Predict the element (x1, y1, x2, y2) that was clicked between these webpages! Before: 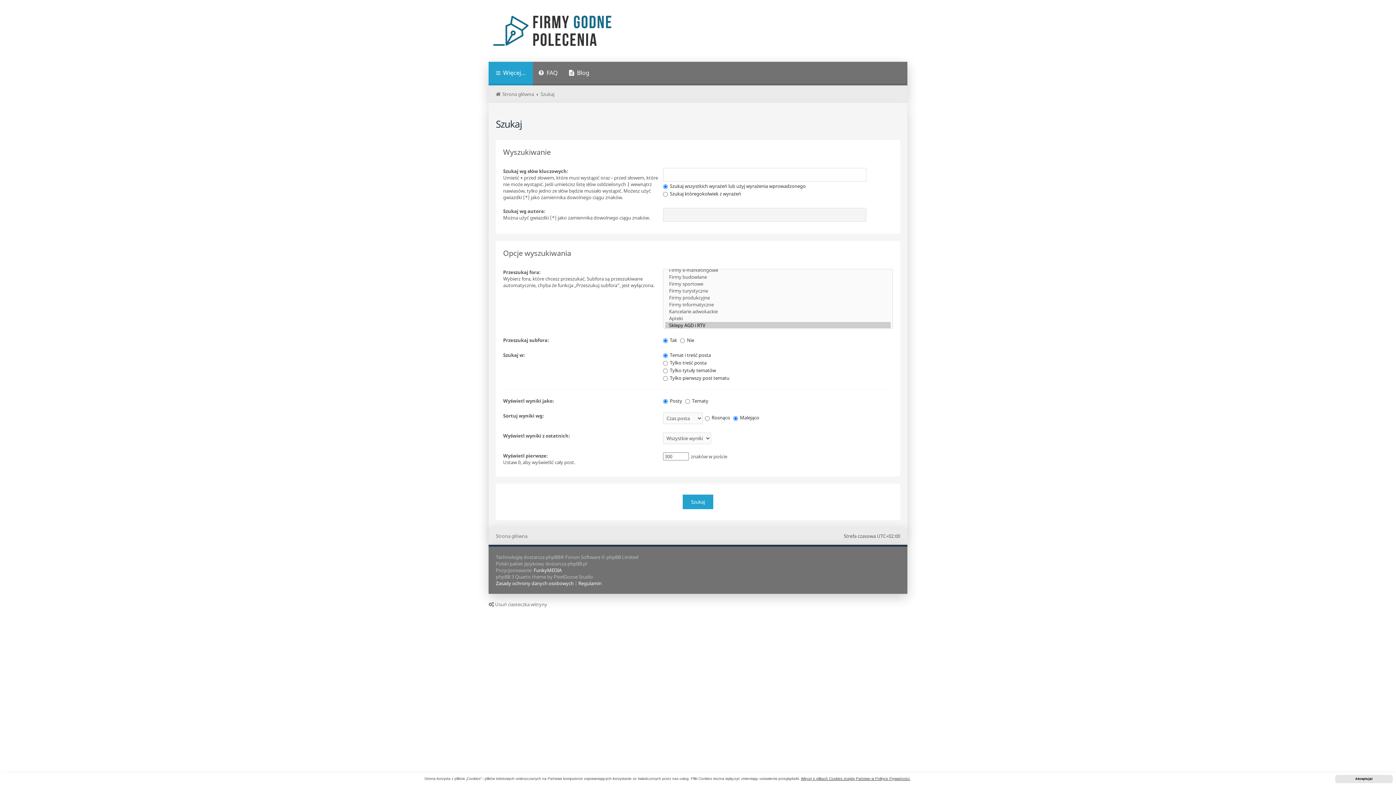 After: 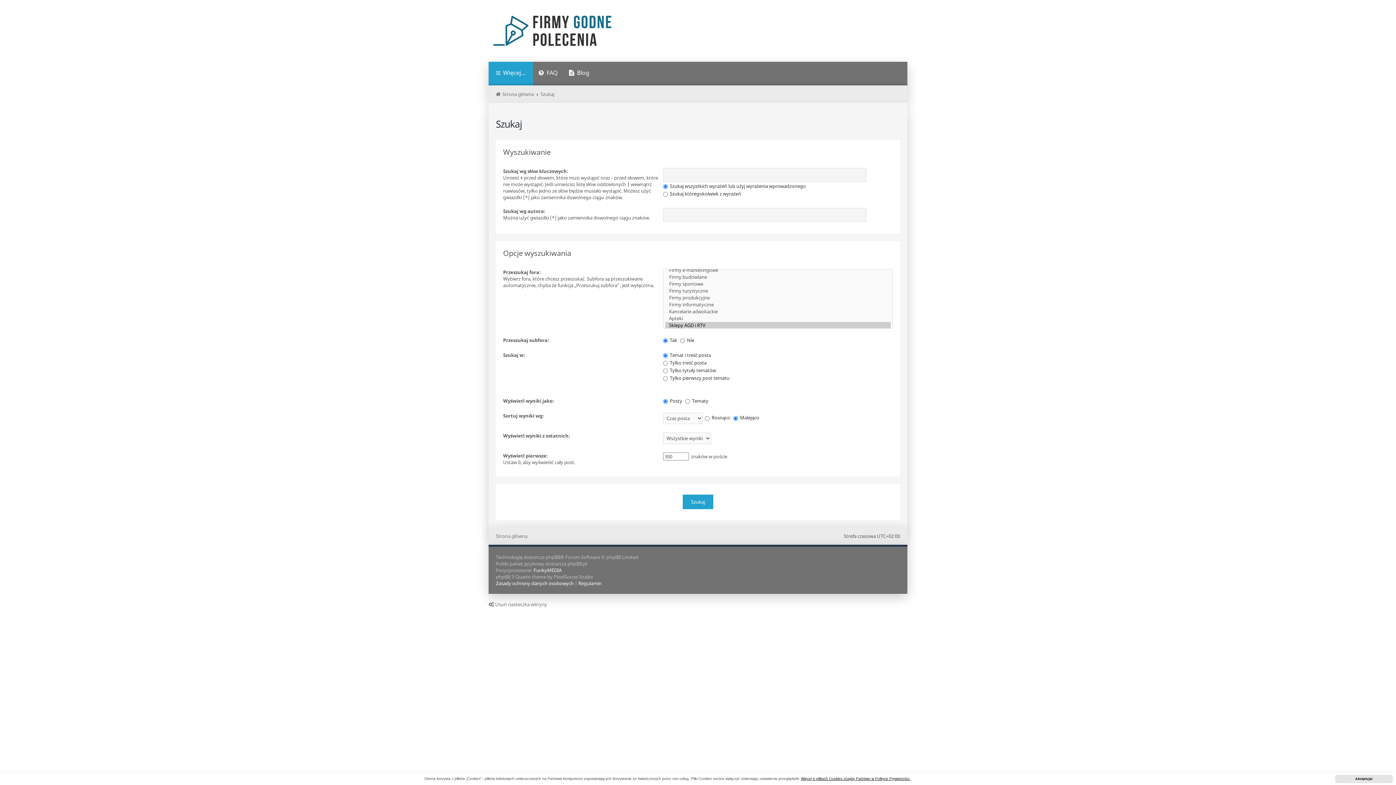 Action: label: learn more about cookies bbox: (801, 777, 910, 781)